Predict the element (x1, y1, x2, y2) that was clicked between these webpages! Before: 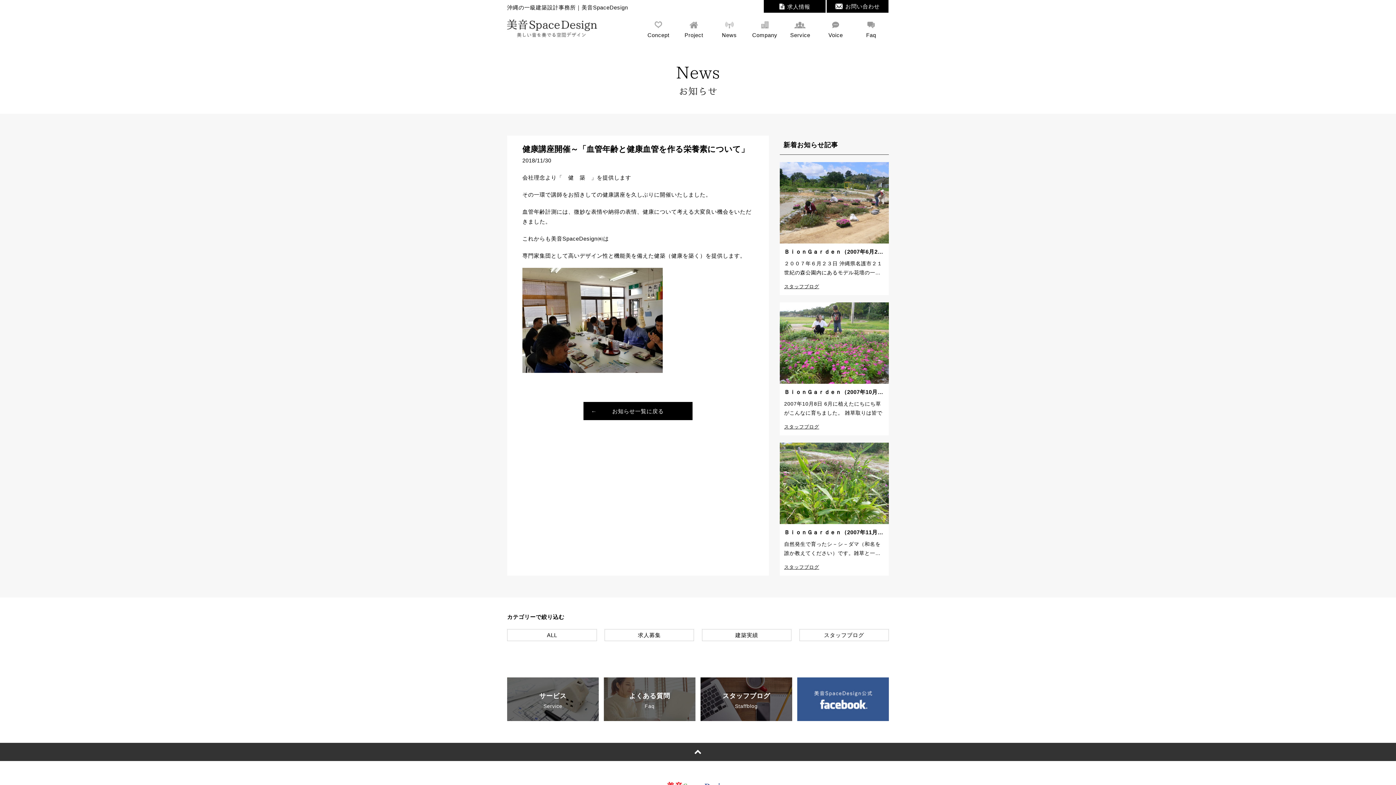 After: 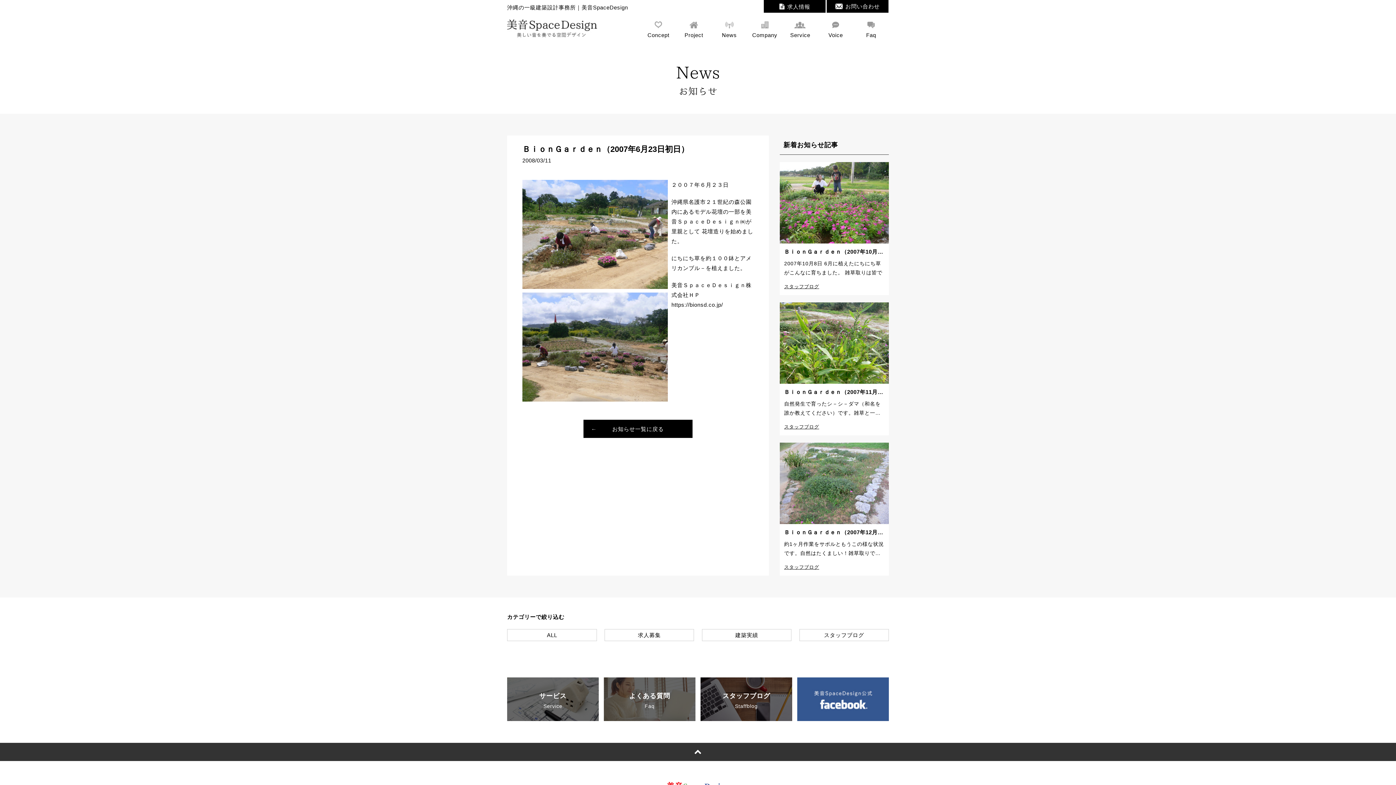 Action: bbox: (780, 162, 889, 243)